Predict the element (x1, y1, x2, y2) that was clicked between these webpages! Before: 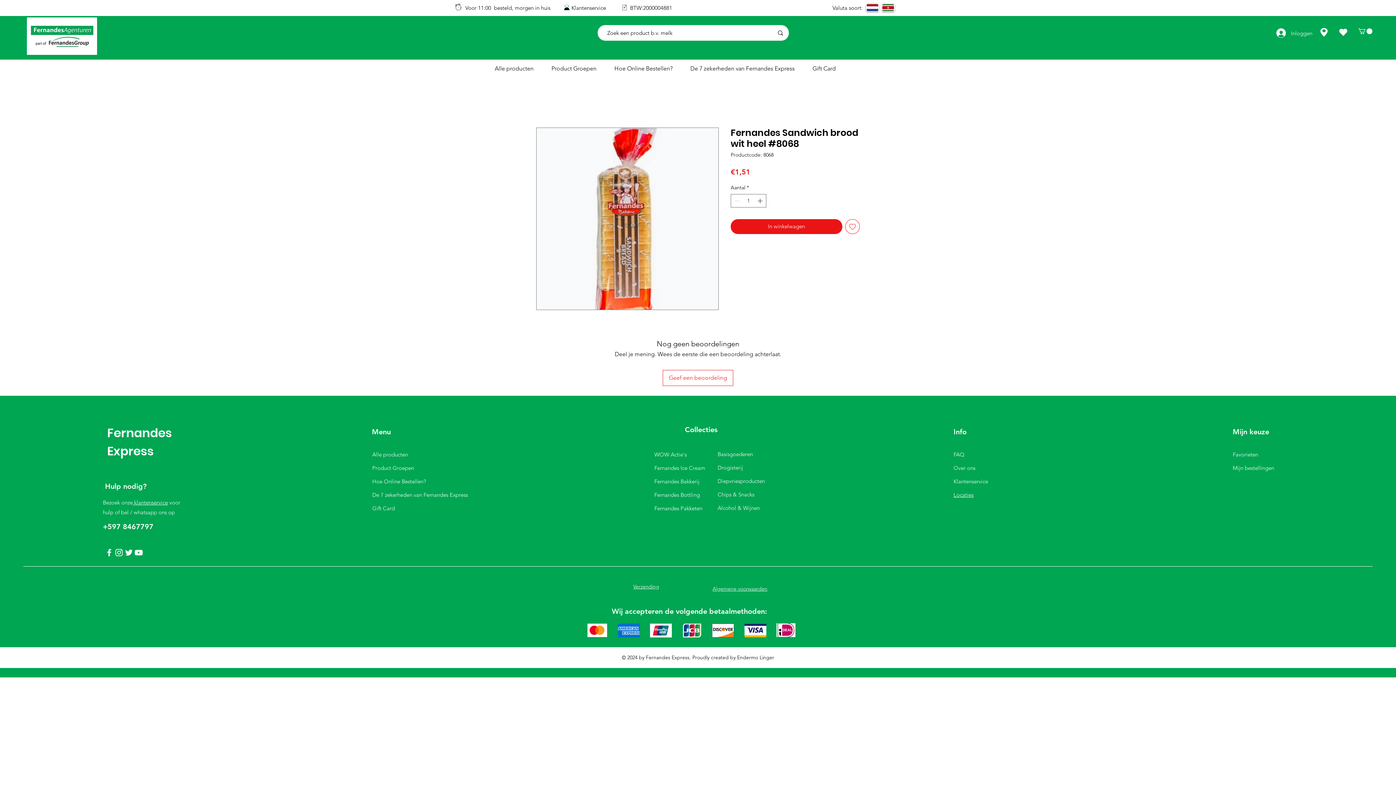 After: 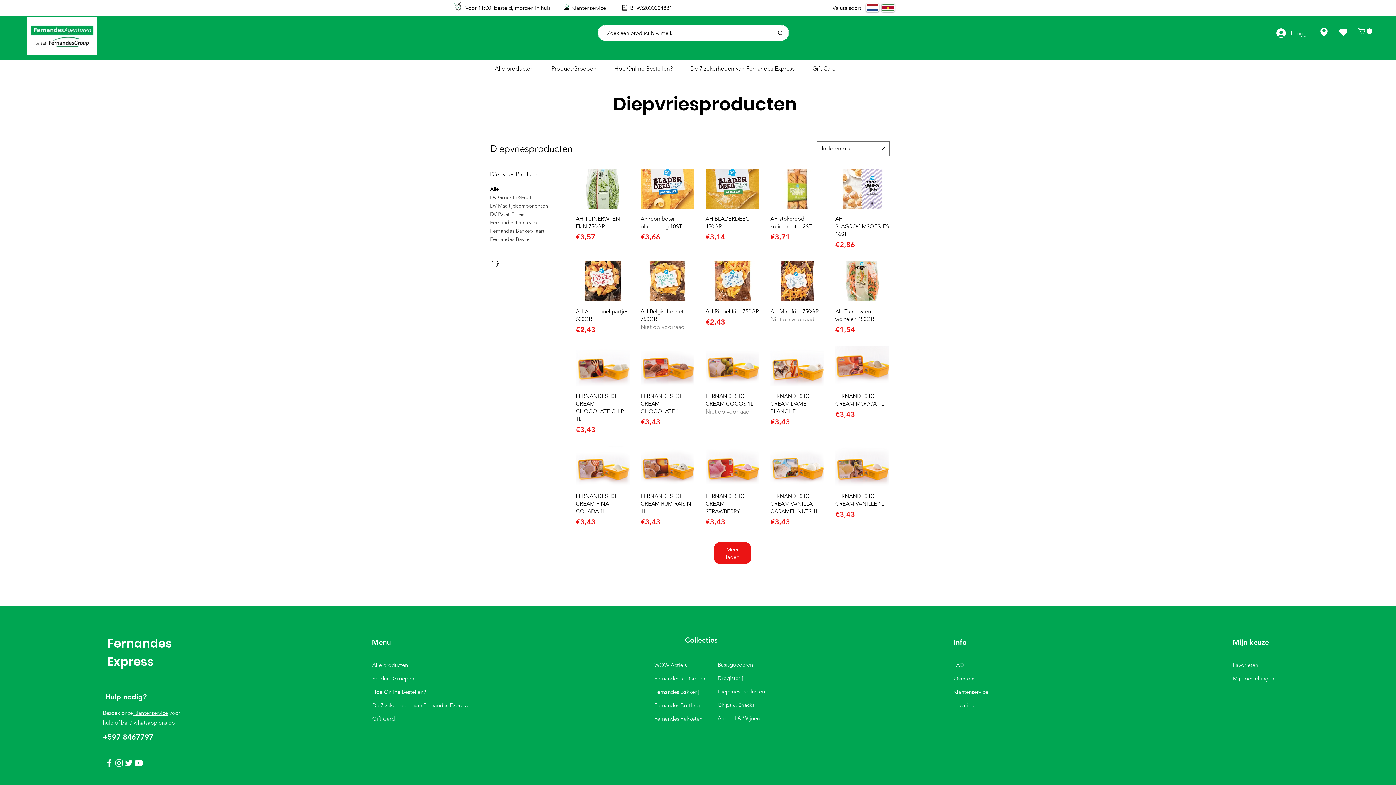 Action: bbox: (717, 477, 765, 484) label: Diepvriesproducten